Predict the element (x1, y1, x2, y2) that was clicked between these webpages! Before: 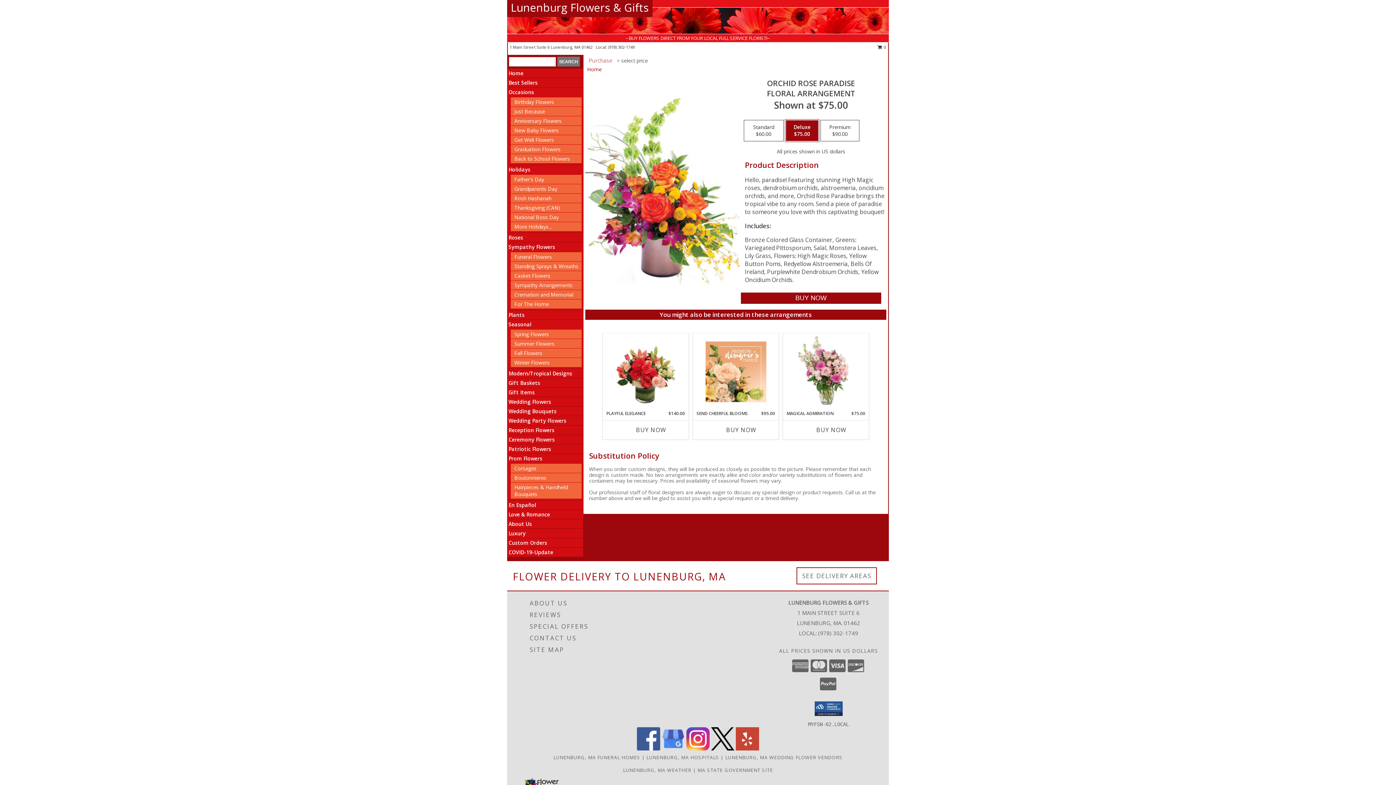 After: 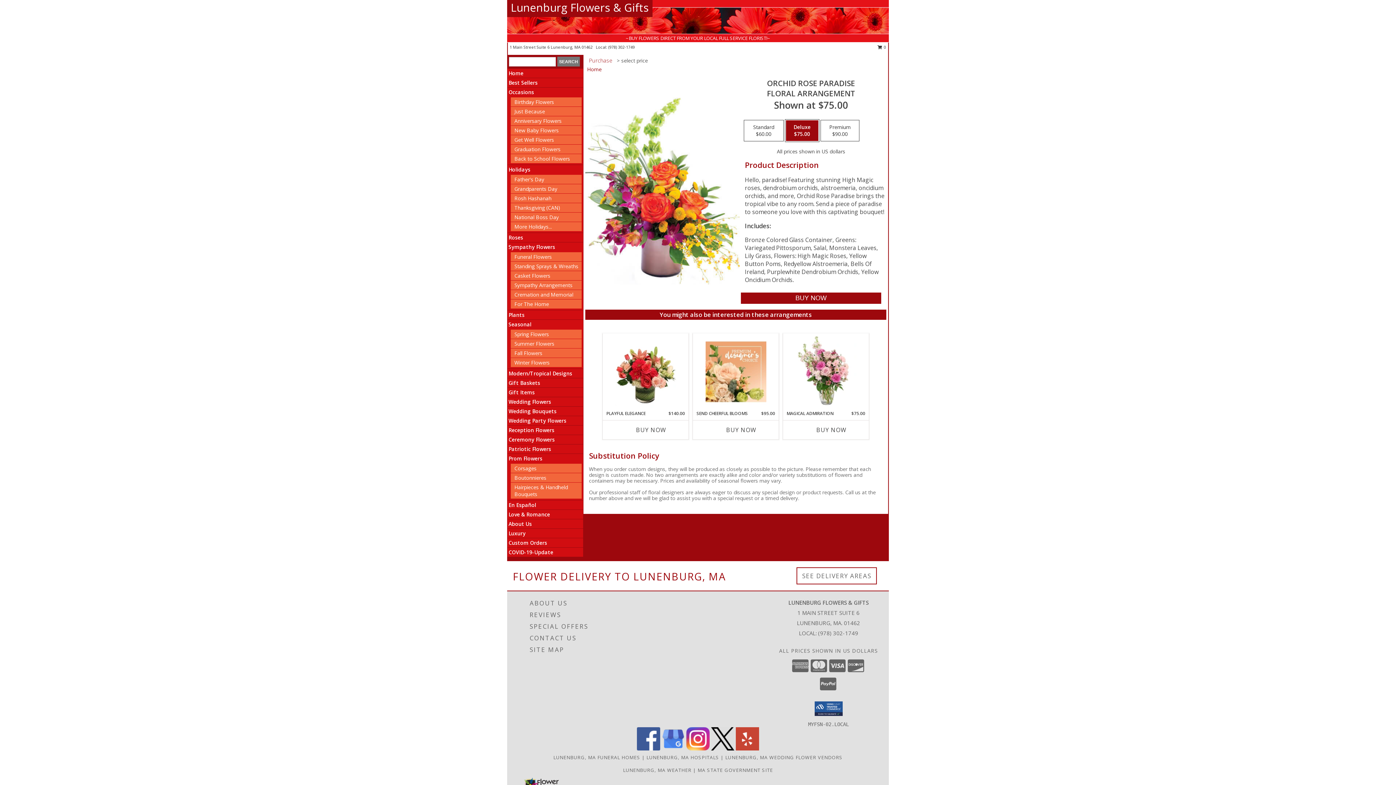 Action: label: View our Yelp bbox: (736, 745, 759, 752)